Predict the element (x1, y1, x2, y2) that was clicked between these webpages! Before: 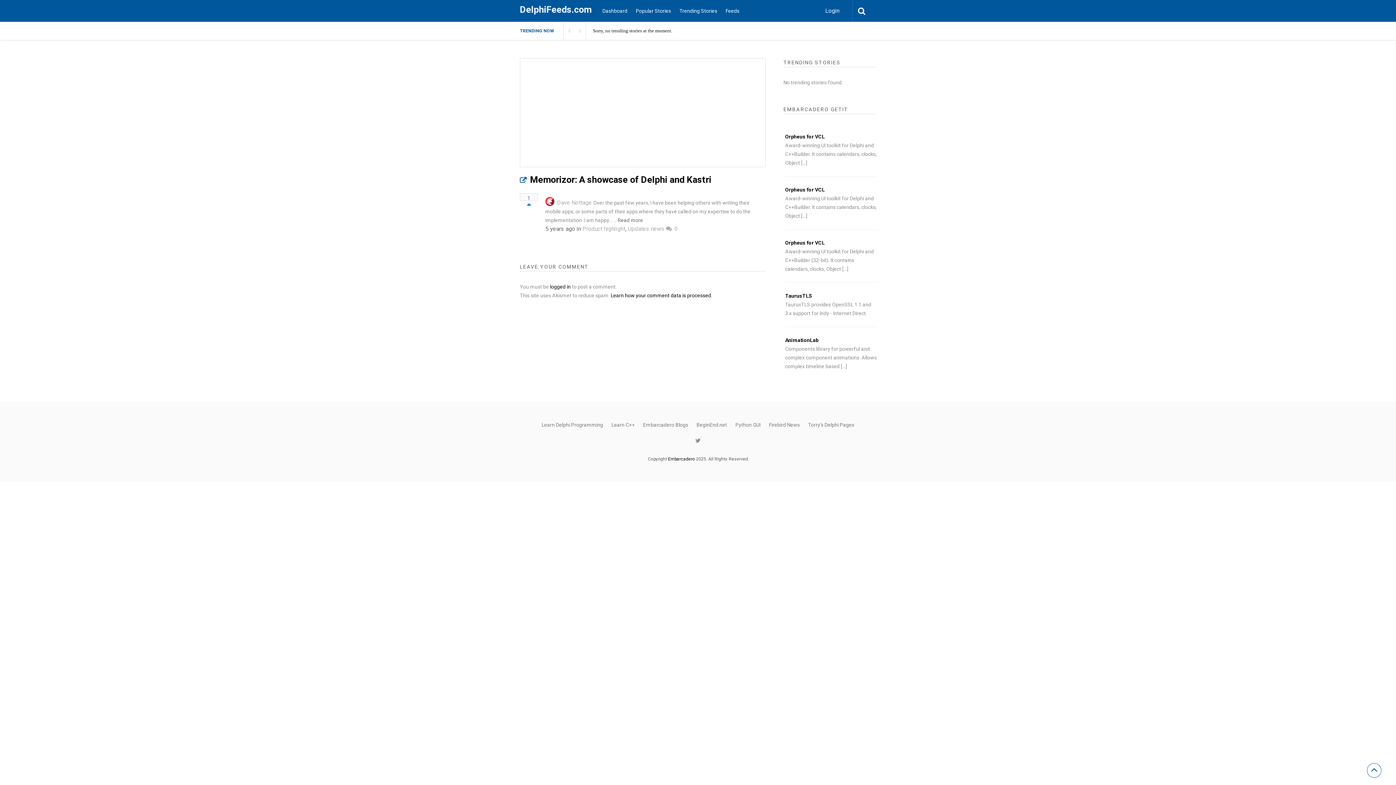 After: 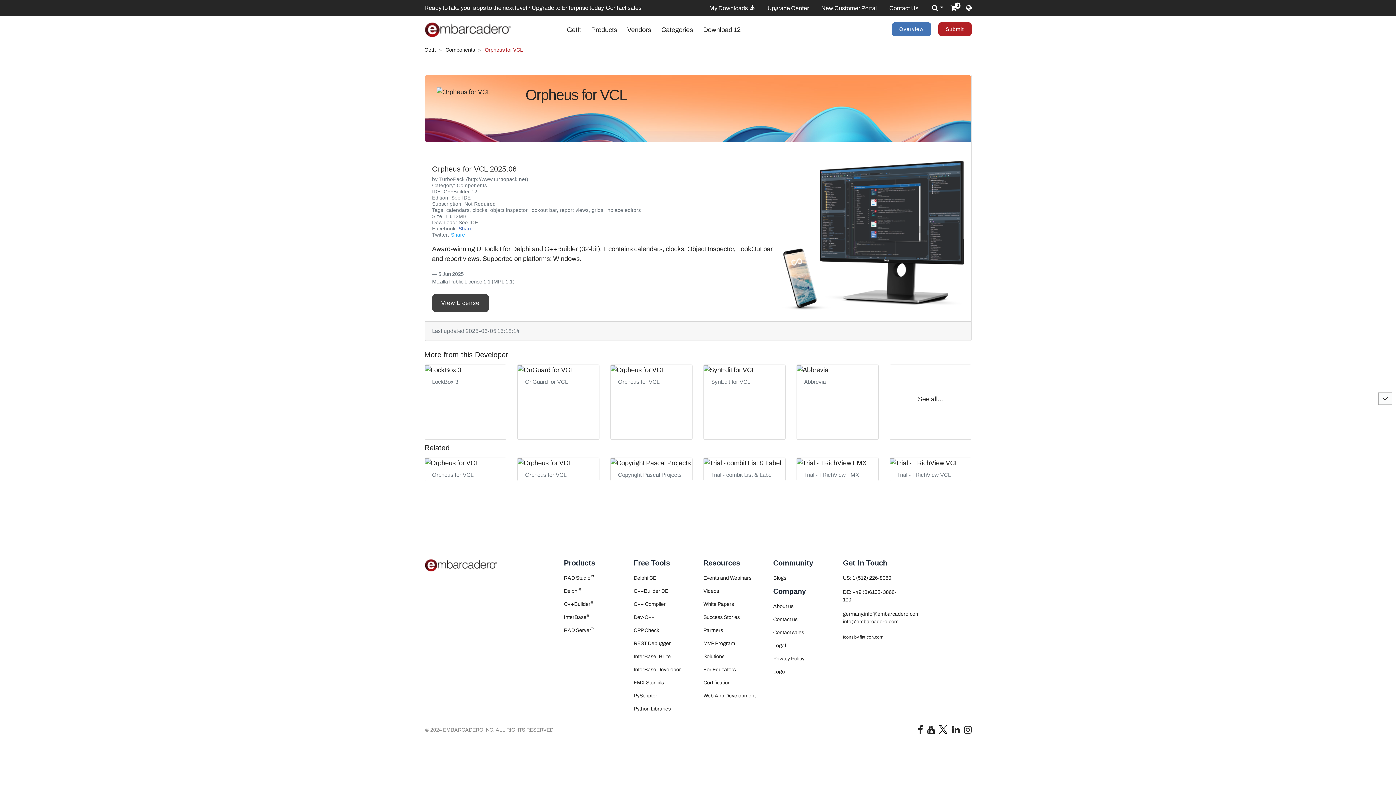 Action: label: Orpheus for VCL bbox: (785, 239, 825, 245)